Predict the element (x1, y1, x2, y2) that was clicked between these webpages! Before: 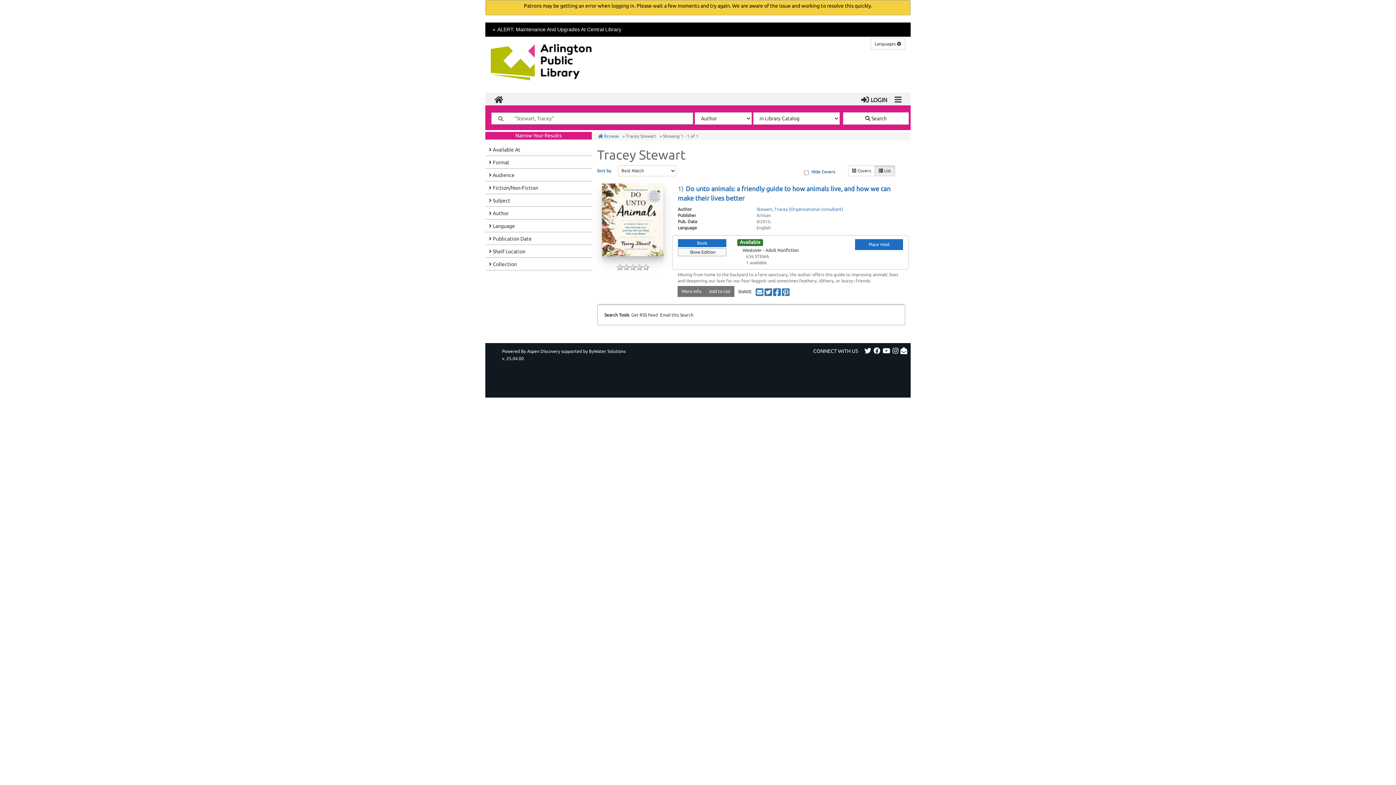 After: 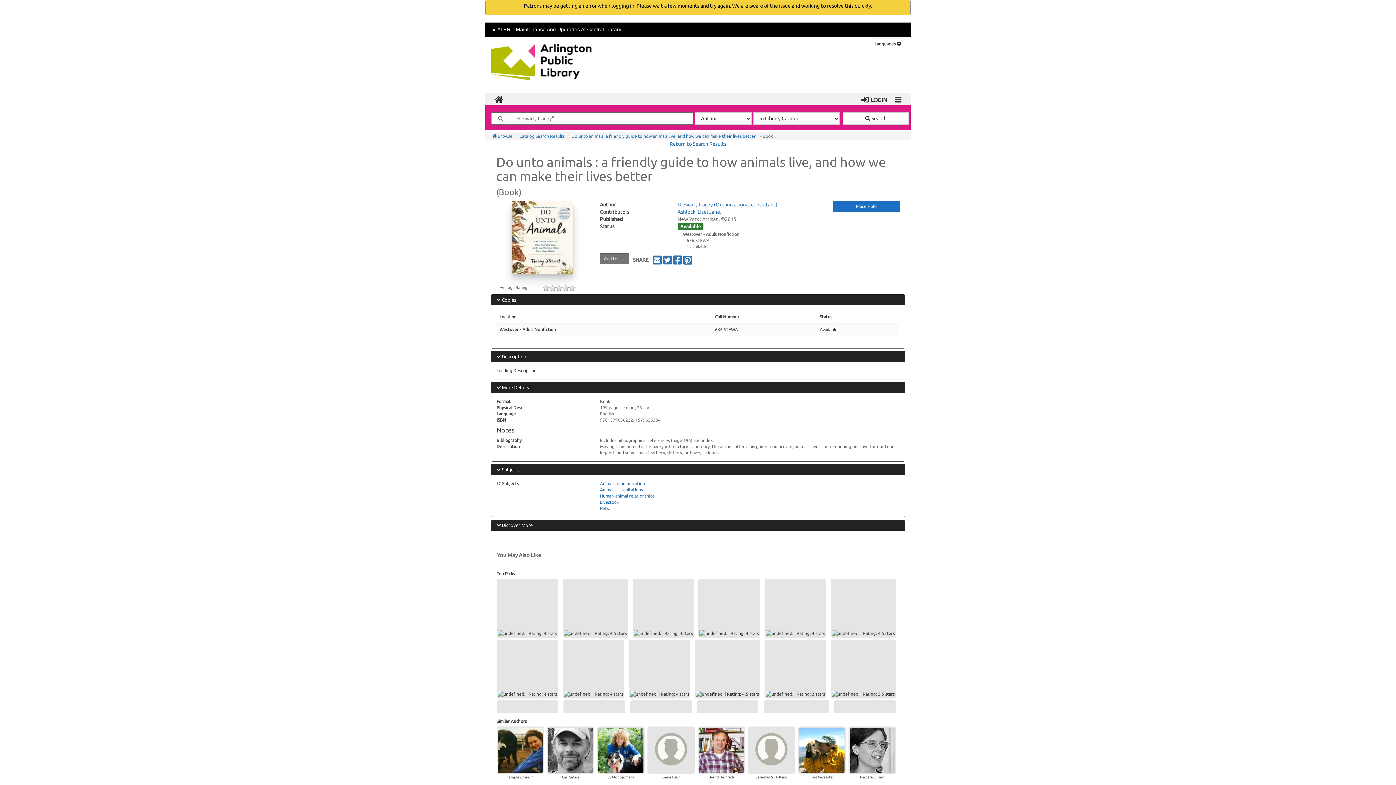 Action: bbox: (602, 216, 663, 221)